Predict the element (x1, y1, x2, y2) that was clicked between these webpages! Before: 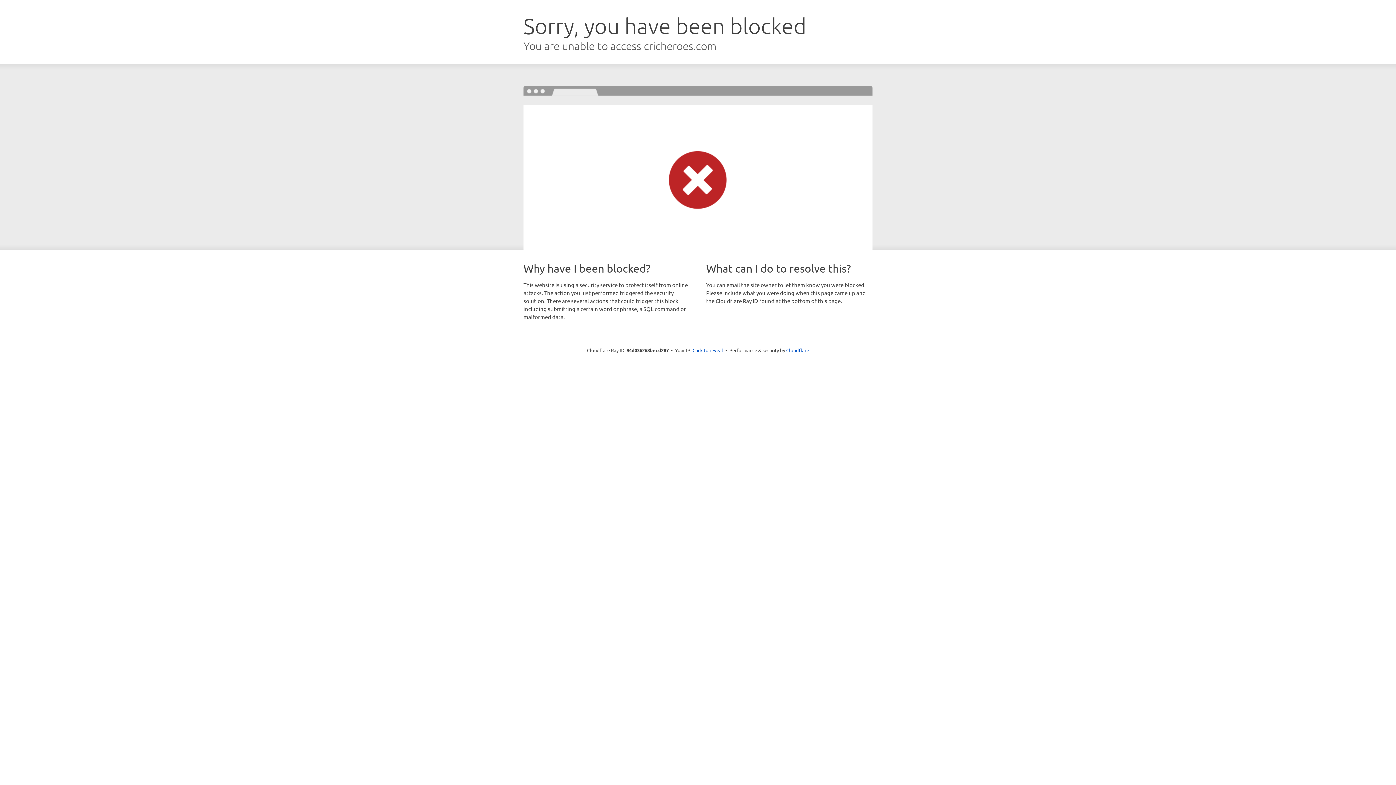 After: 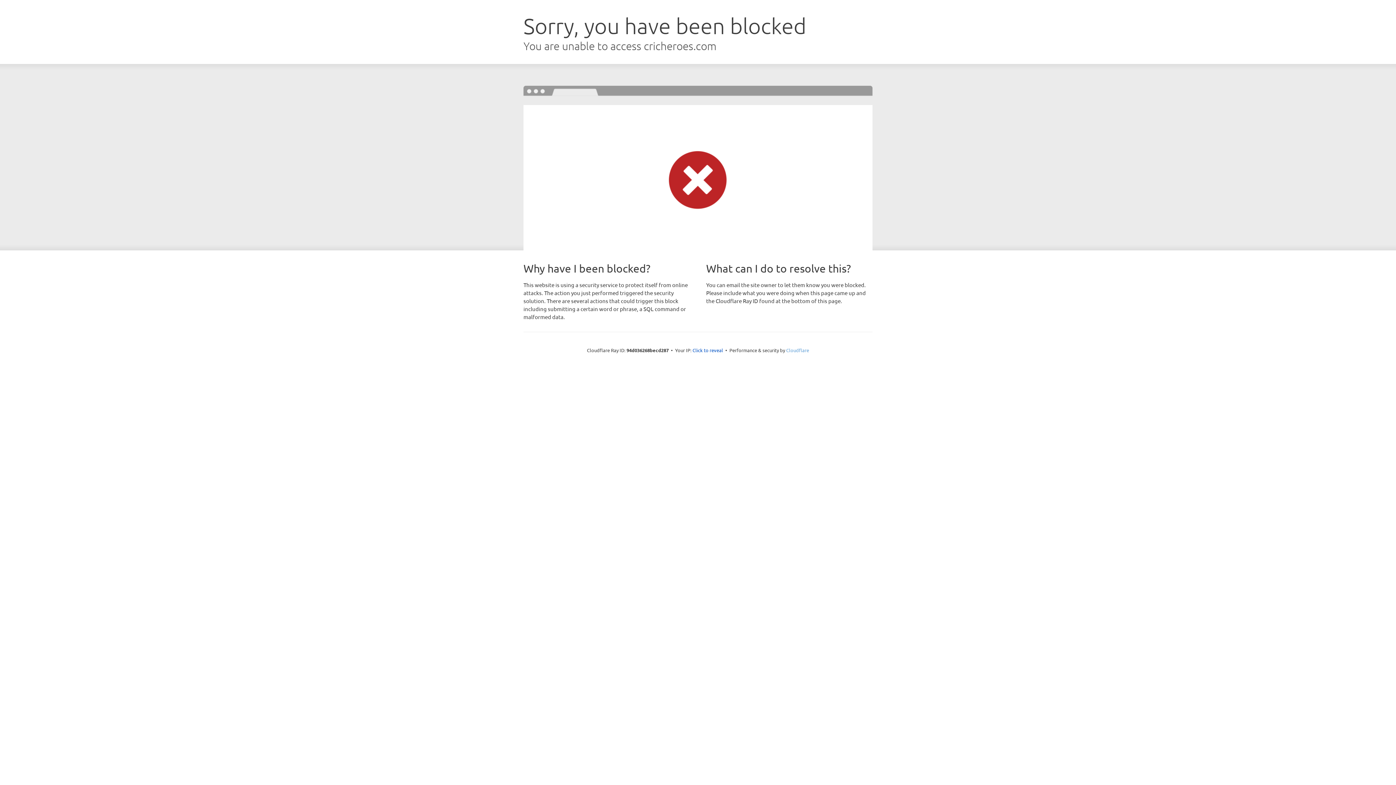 Action: label: Cloudflare bbox: (786, 347, 809, 353)